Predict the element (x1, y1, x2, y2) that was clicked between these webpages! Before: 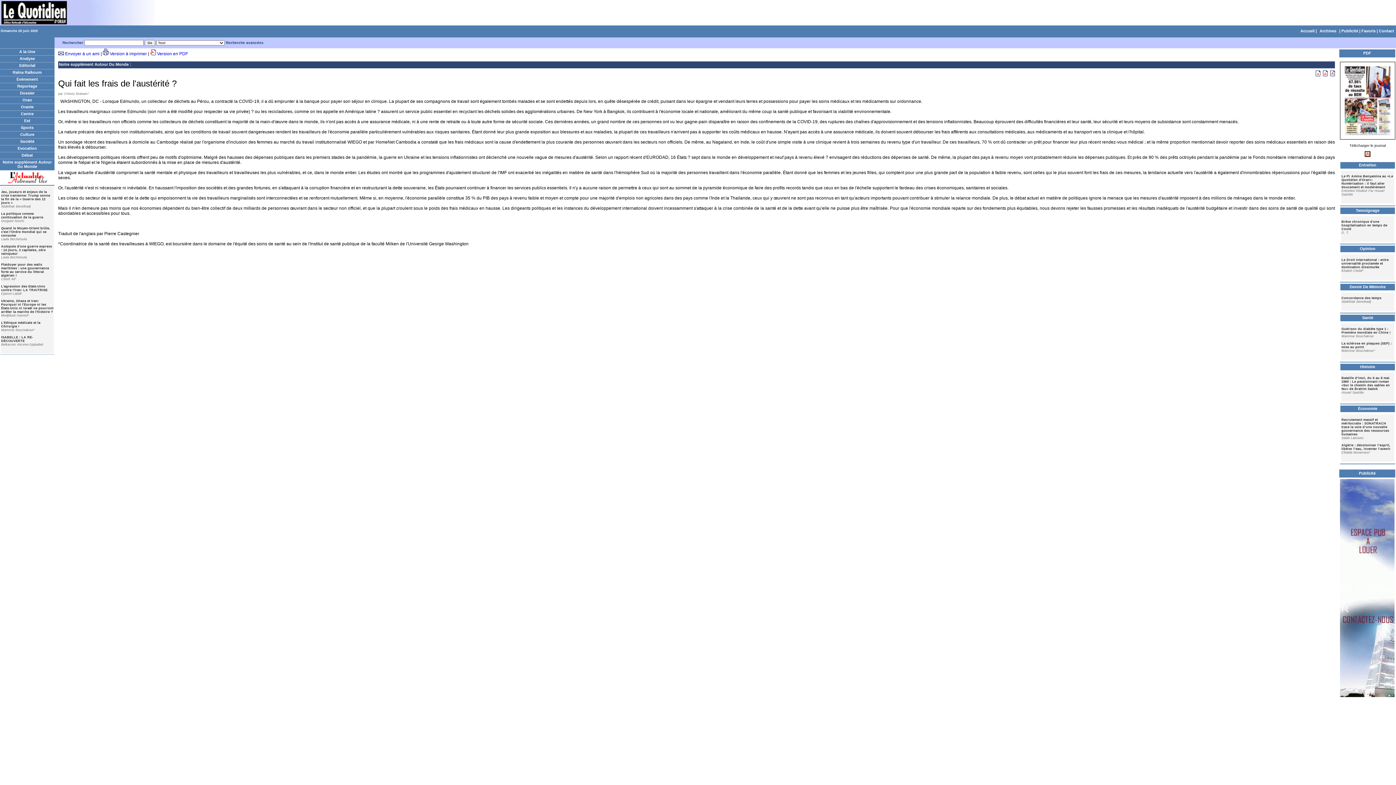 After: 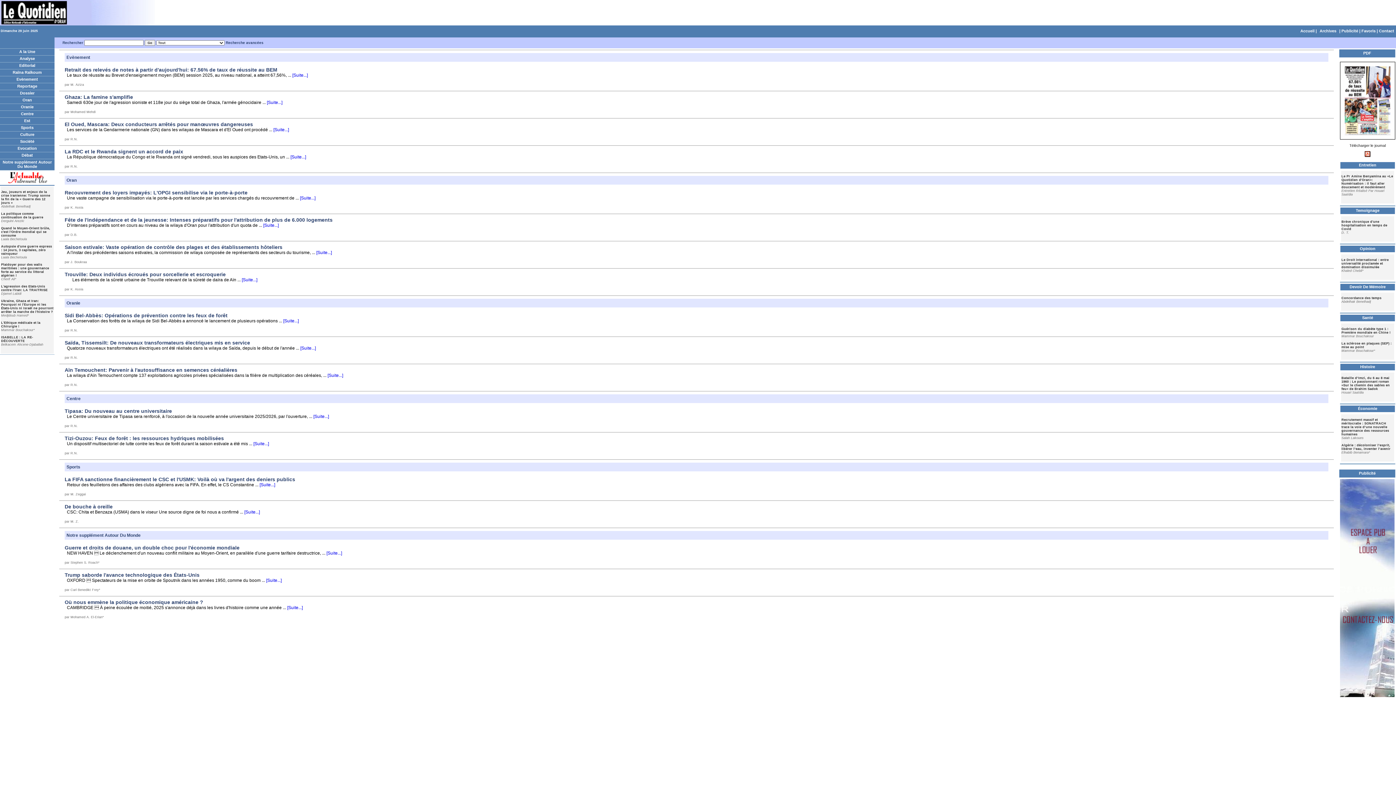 Action: bbox: (19, 49, 35, 53) label: A la Une